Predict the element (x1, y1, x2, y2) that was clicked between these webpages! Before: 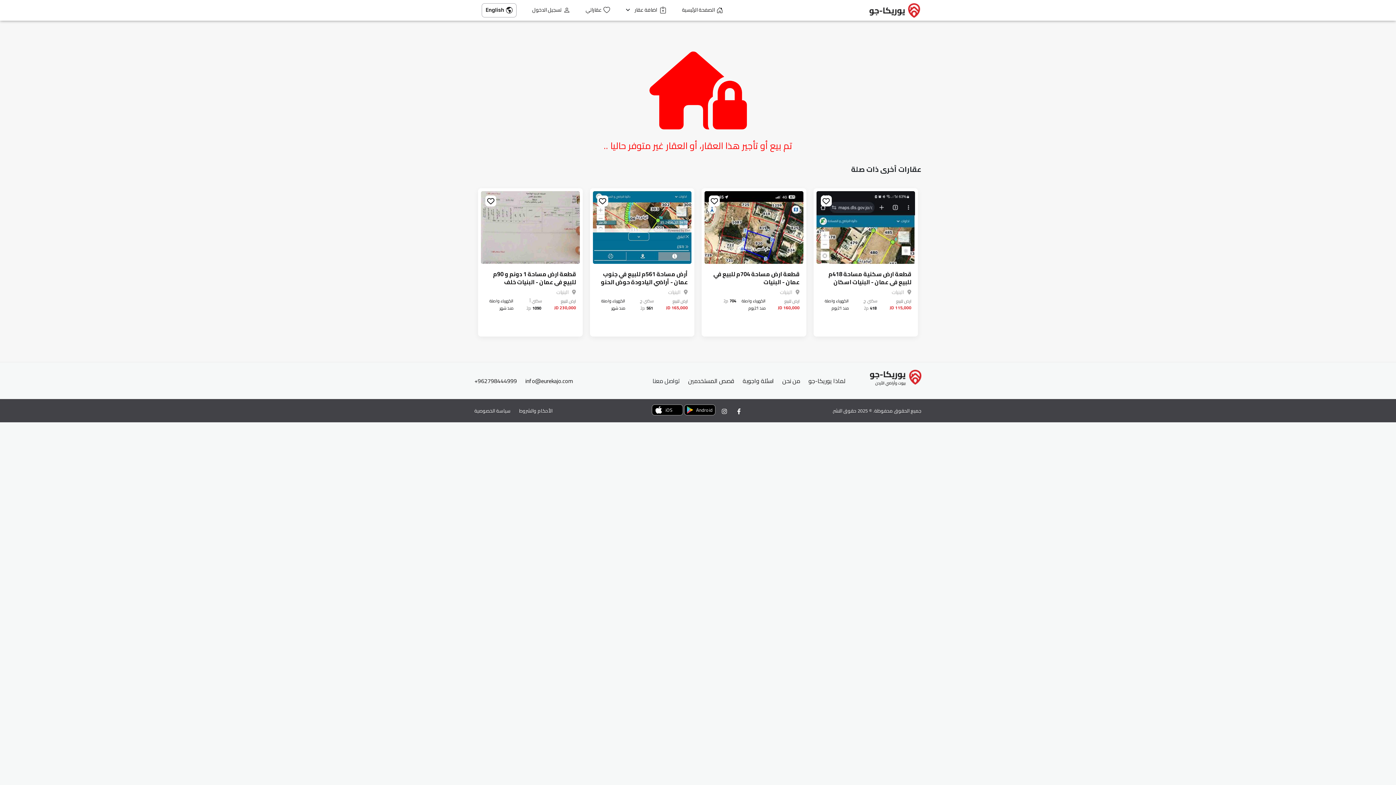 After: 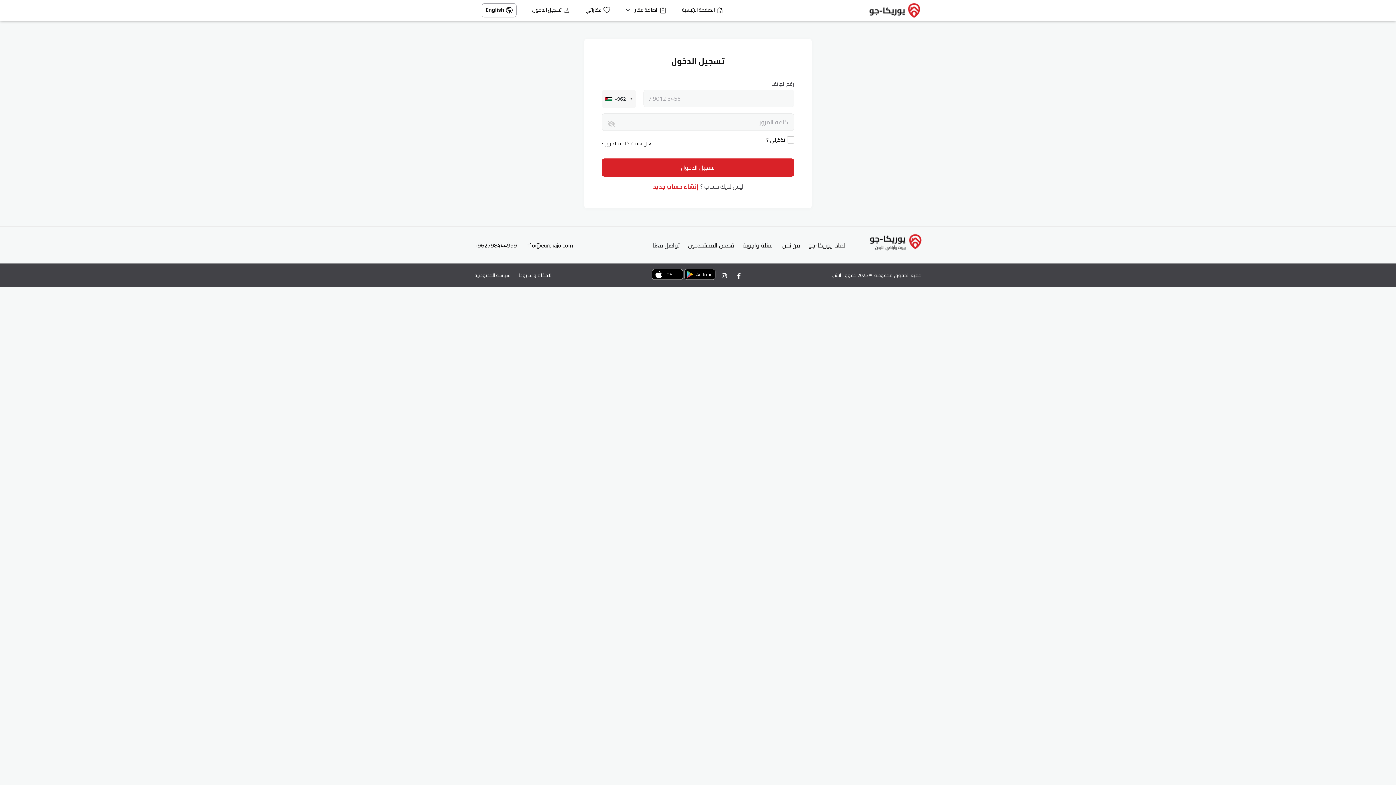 Action: label: تسجيل الدخول bbox: (532, 5, 570, 15)